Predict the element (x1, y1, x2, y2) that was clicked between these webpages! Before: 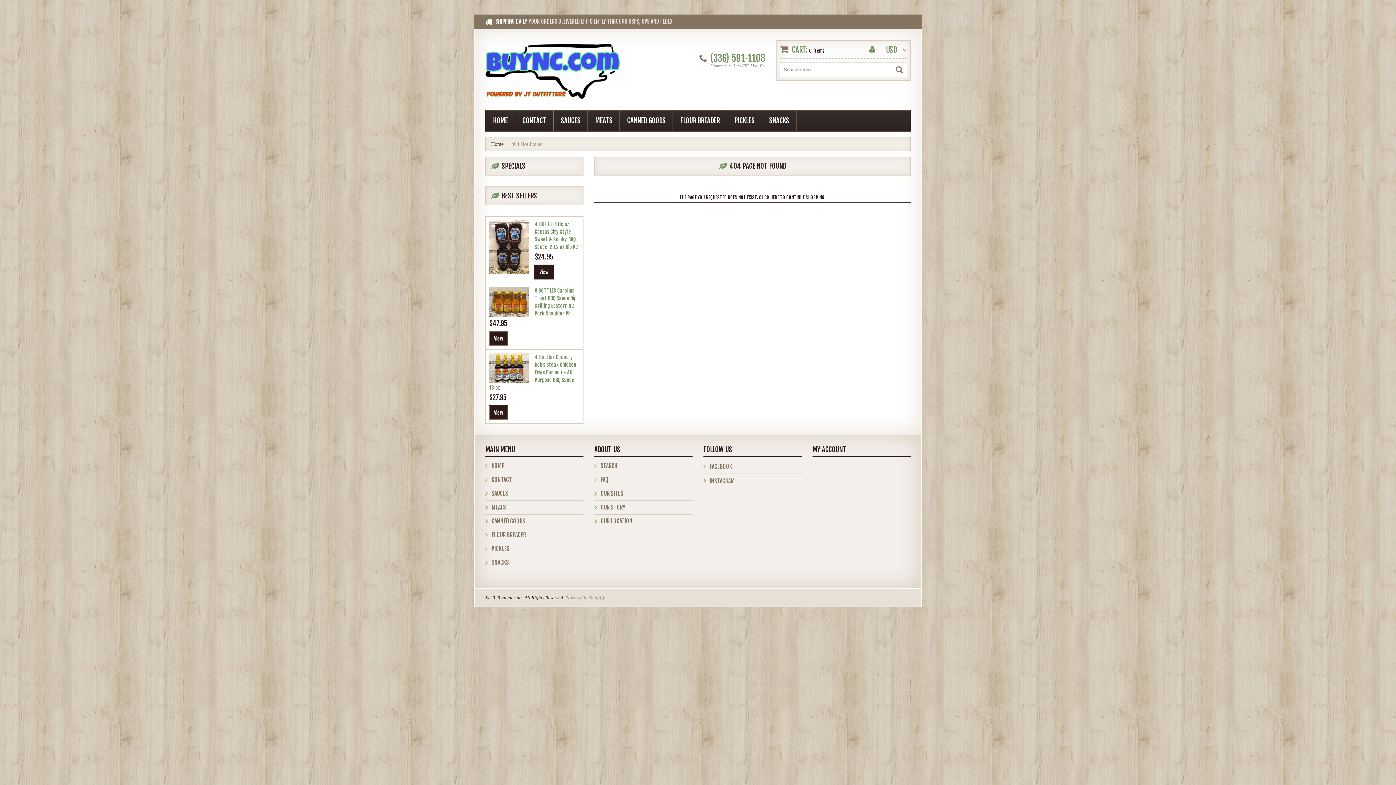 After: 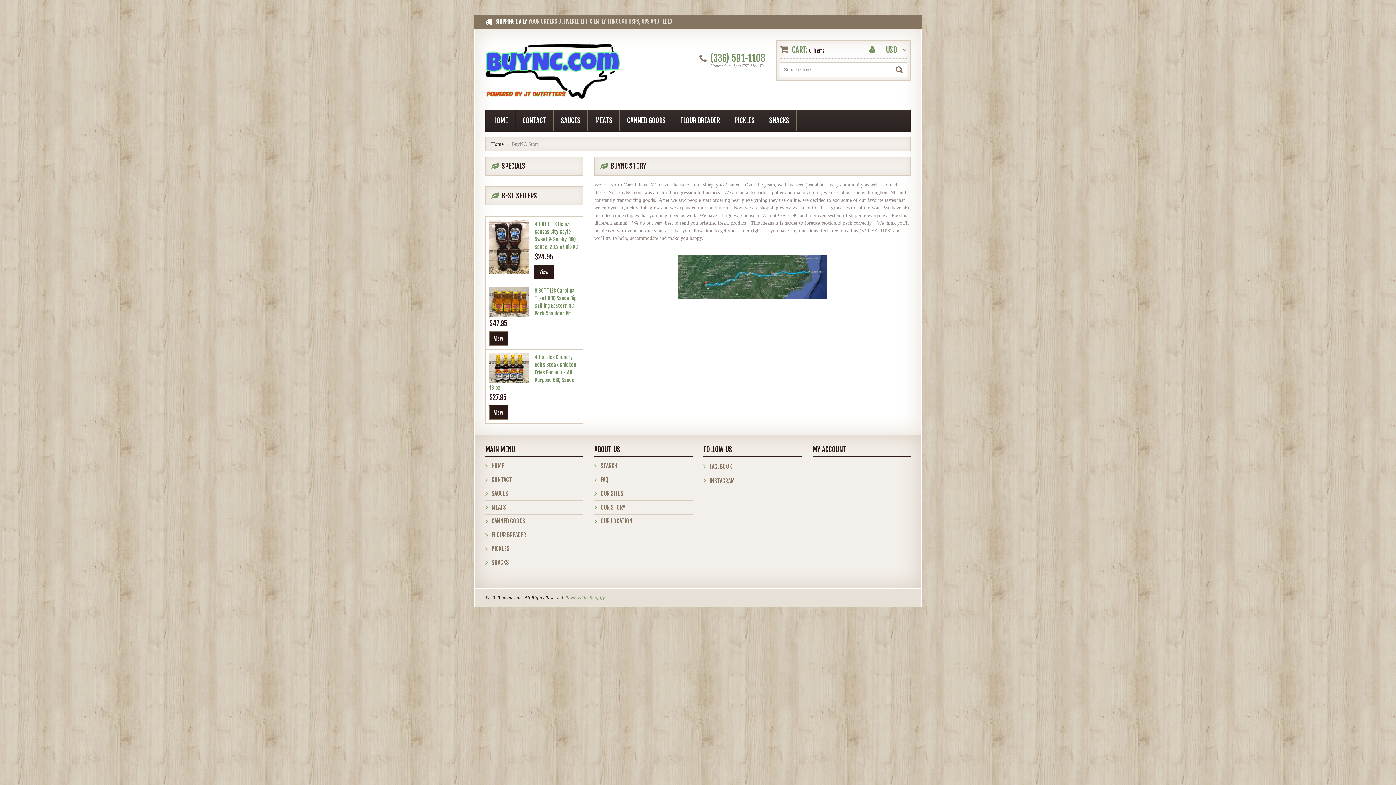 Action: bbox: (474, 14, 921, 29) label:  SHIPPING DAILY YOUR ORDERS DELIVERED EFFICIENTLY THROUGH USPS, UPS AND FEDEX